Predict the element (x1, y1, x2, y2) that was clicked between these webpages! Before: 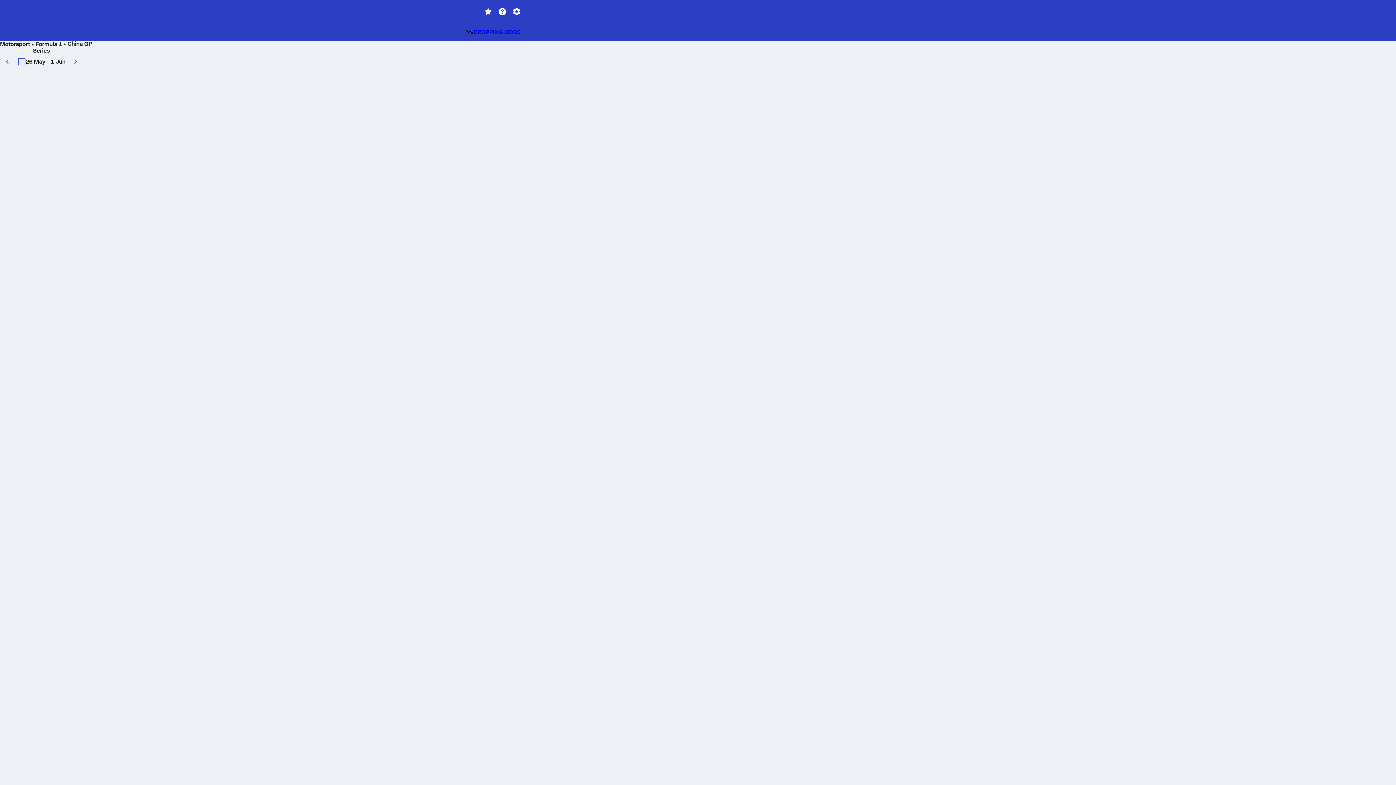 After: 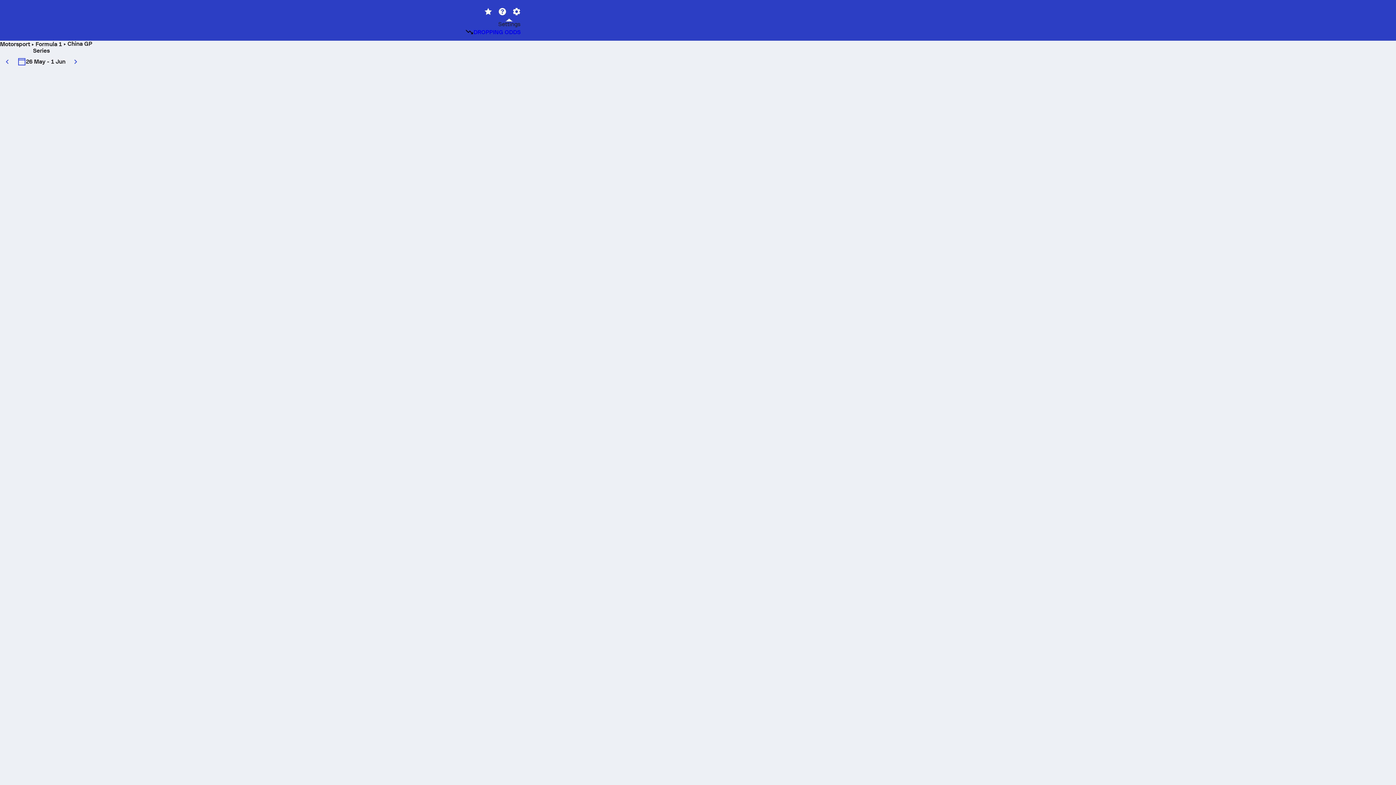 Action: bbox: (509, 5, 523, 18)